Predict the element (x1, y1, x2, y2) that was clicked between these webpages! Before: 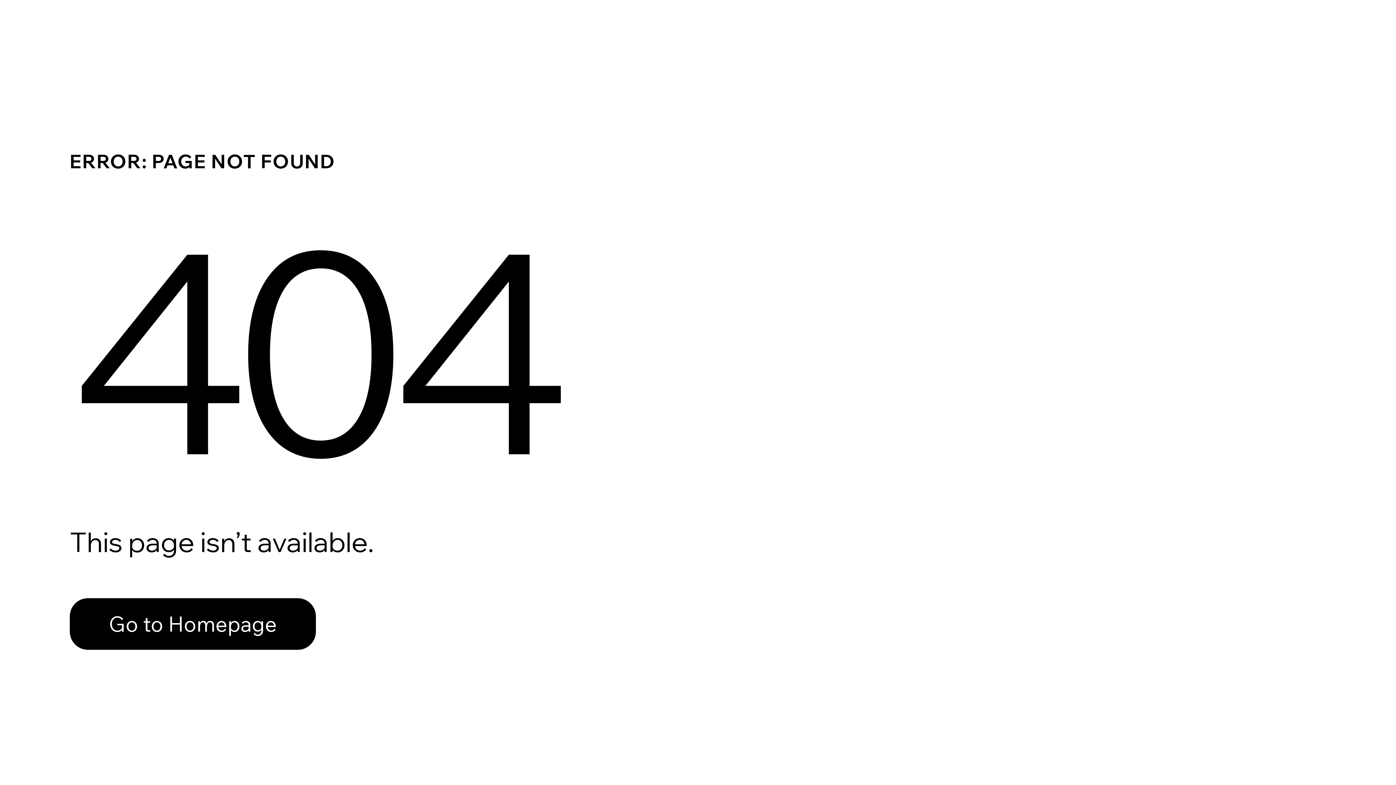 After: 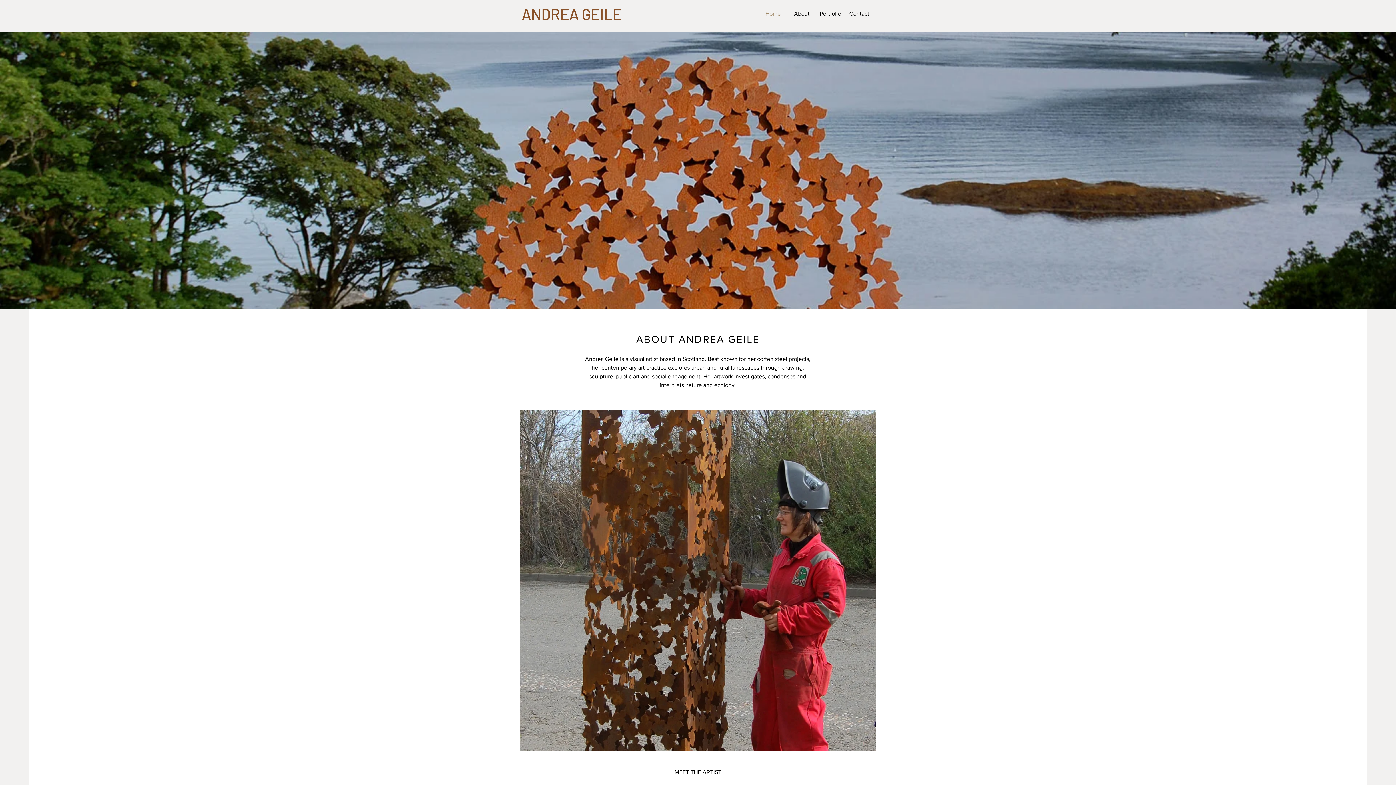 Action: bbox: (69, 582, 768, 659) label: Go to Homepage